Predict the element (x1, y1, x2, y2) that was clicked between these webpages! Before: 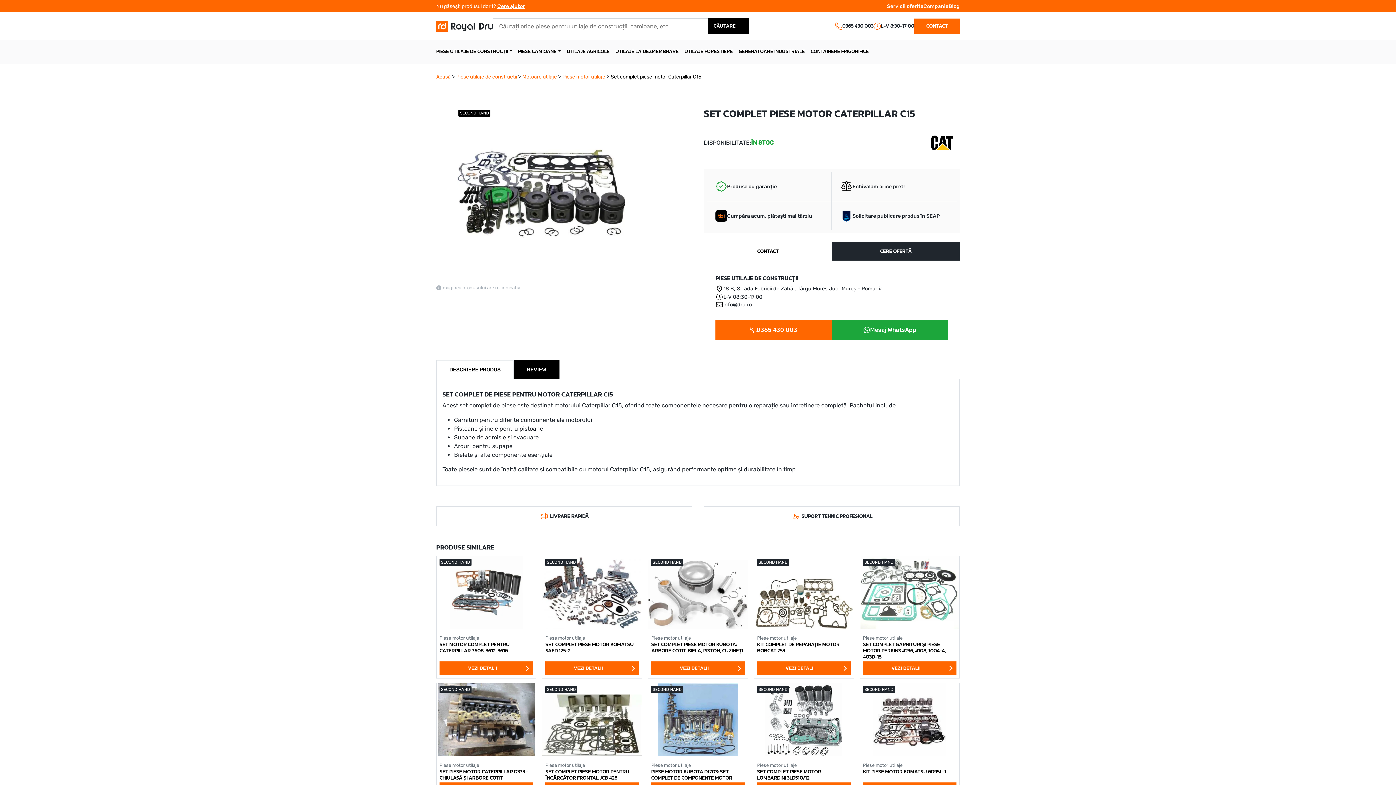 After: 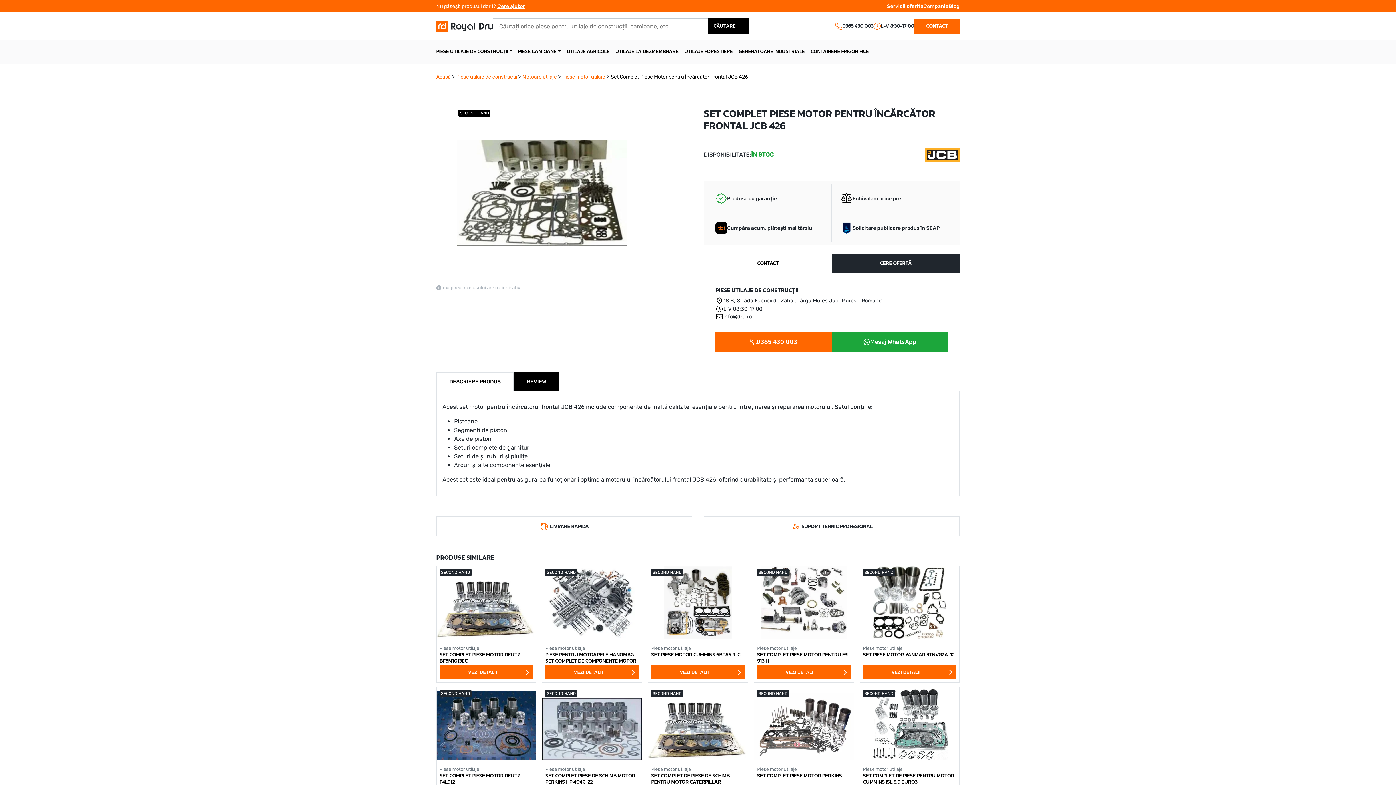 Action: bbox: (542, 683, 642, 799) label: Set Complet Piese Motor pentru Încărcător Frontal JCB 426